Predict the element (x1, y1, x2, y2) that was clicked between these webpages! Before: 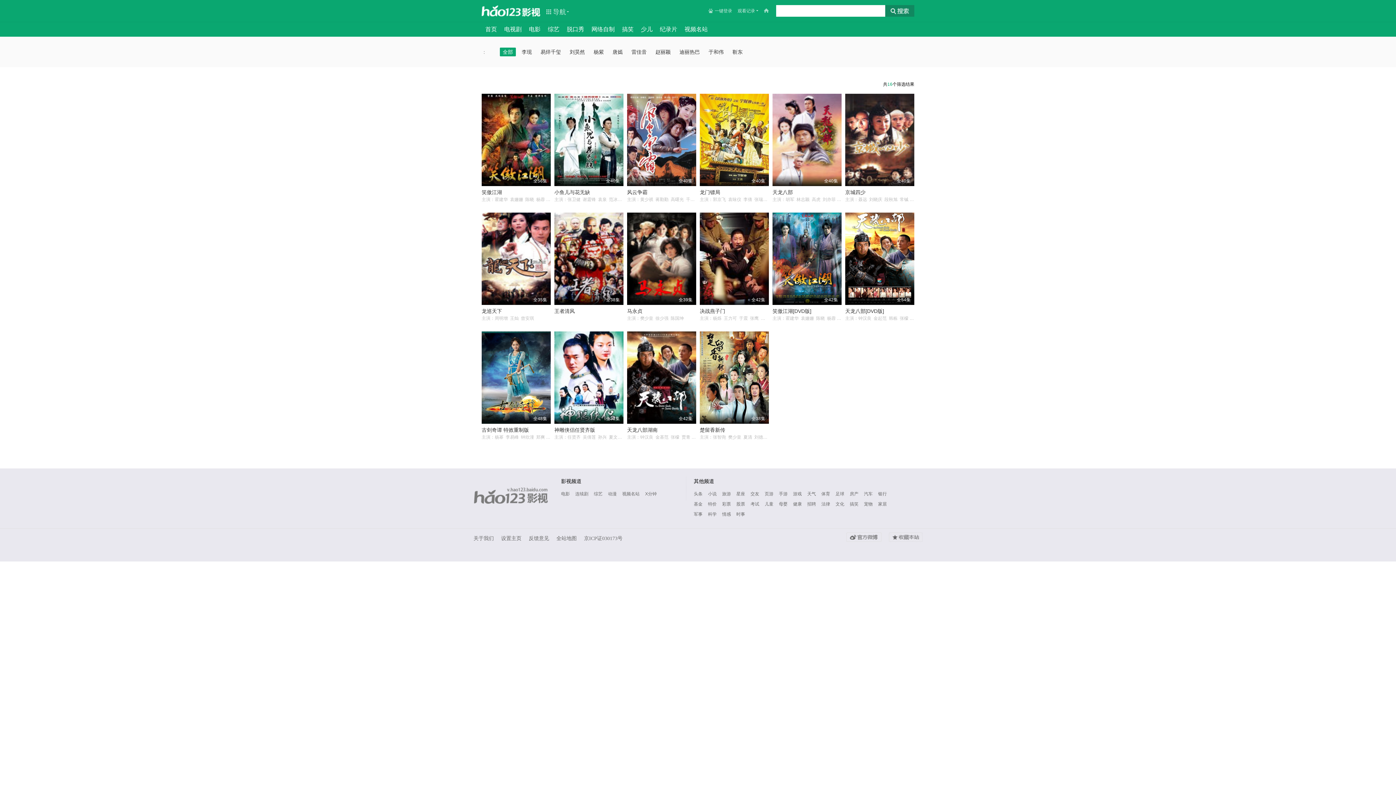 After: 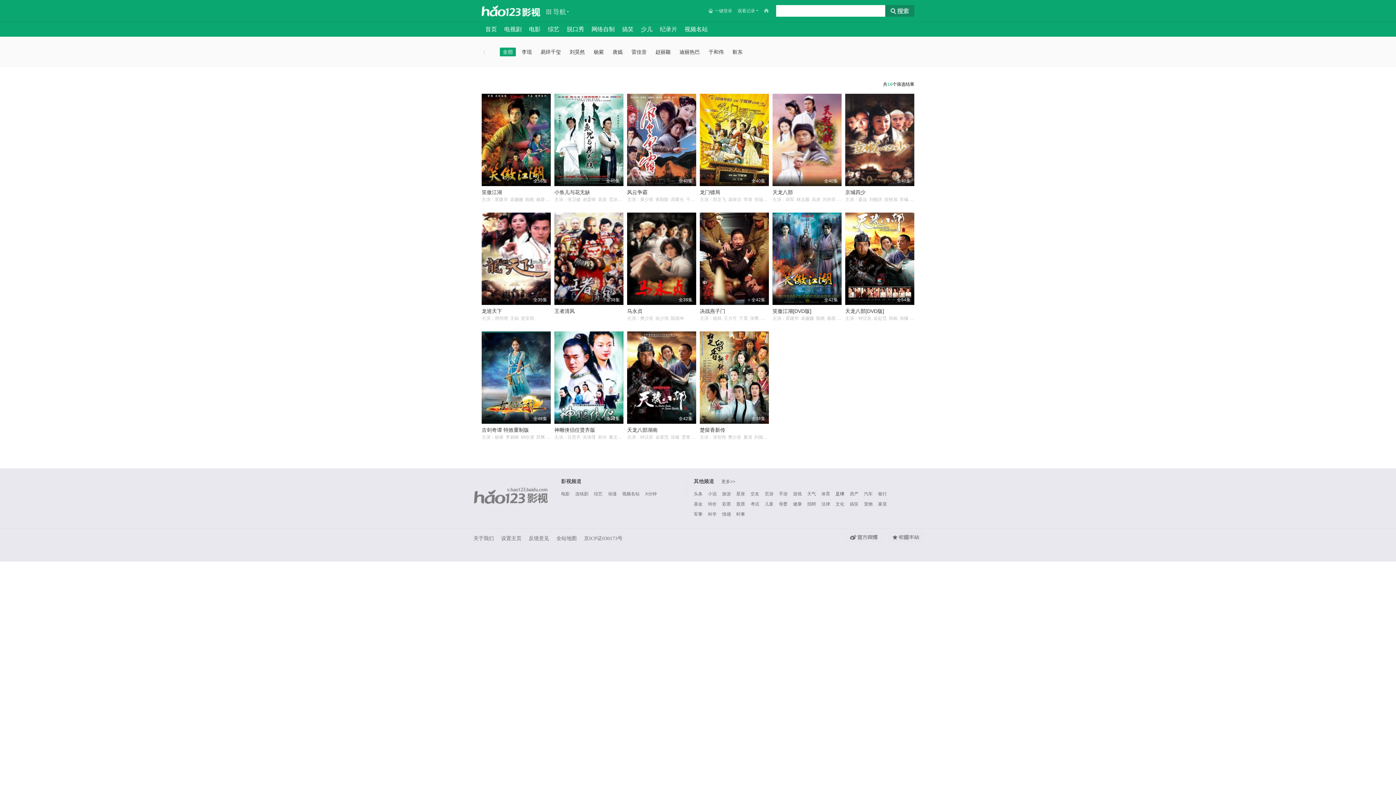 Action: label: 足球 bbox: (835, 490, 844, 497)